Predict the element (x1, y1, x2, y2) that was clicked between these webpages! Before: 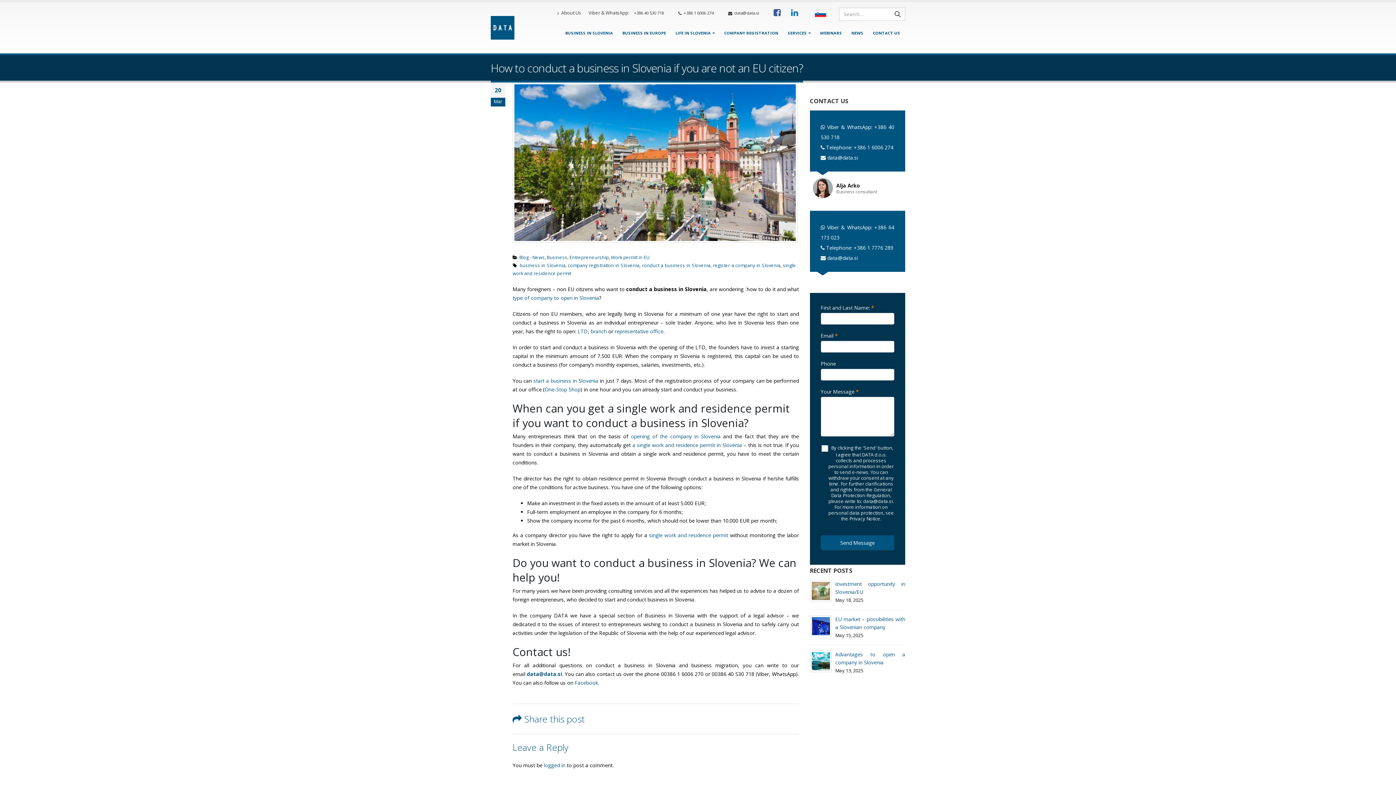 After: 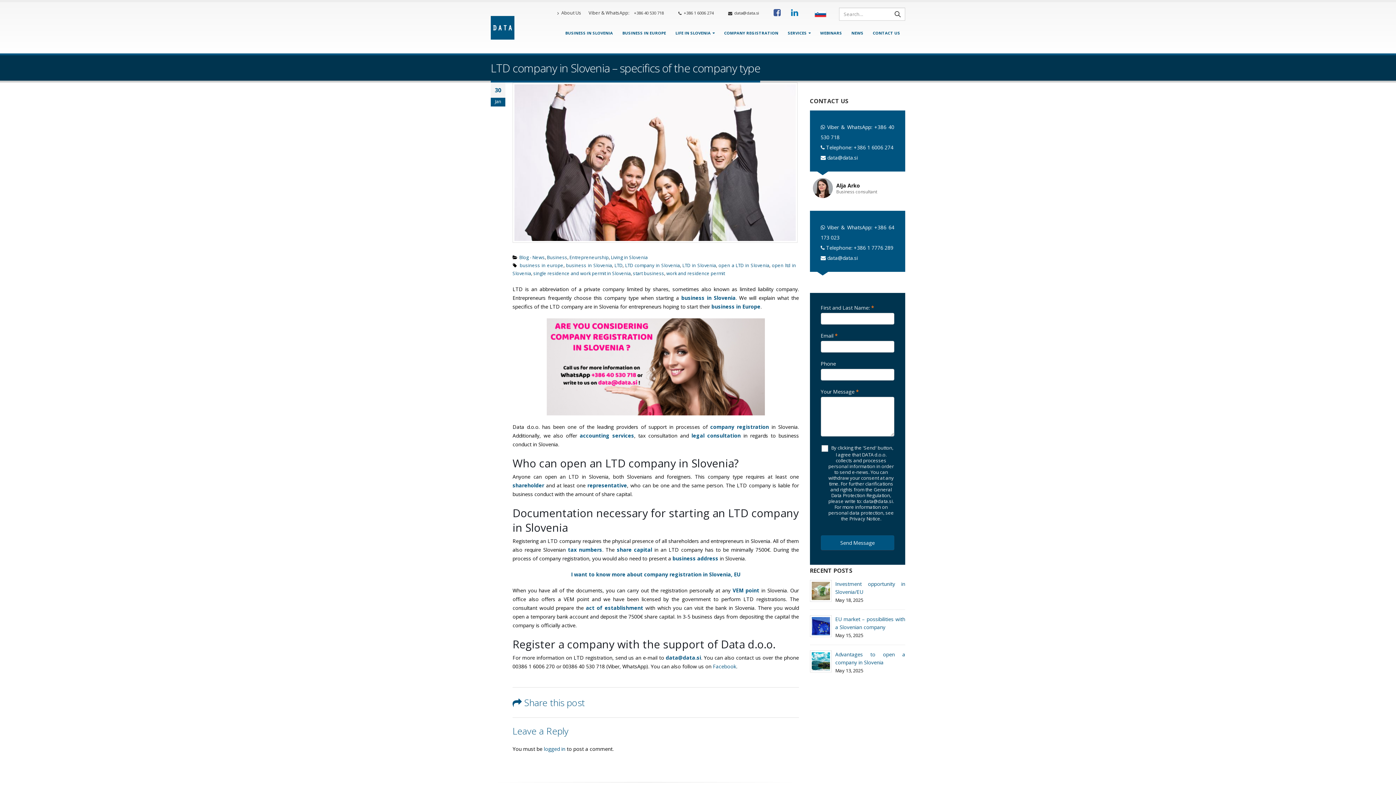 Action: bbox: (577, 328, 588, 334) label: LTD